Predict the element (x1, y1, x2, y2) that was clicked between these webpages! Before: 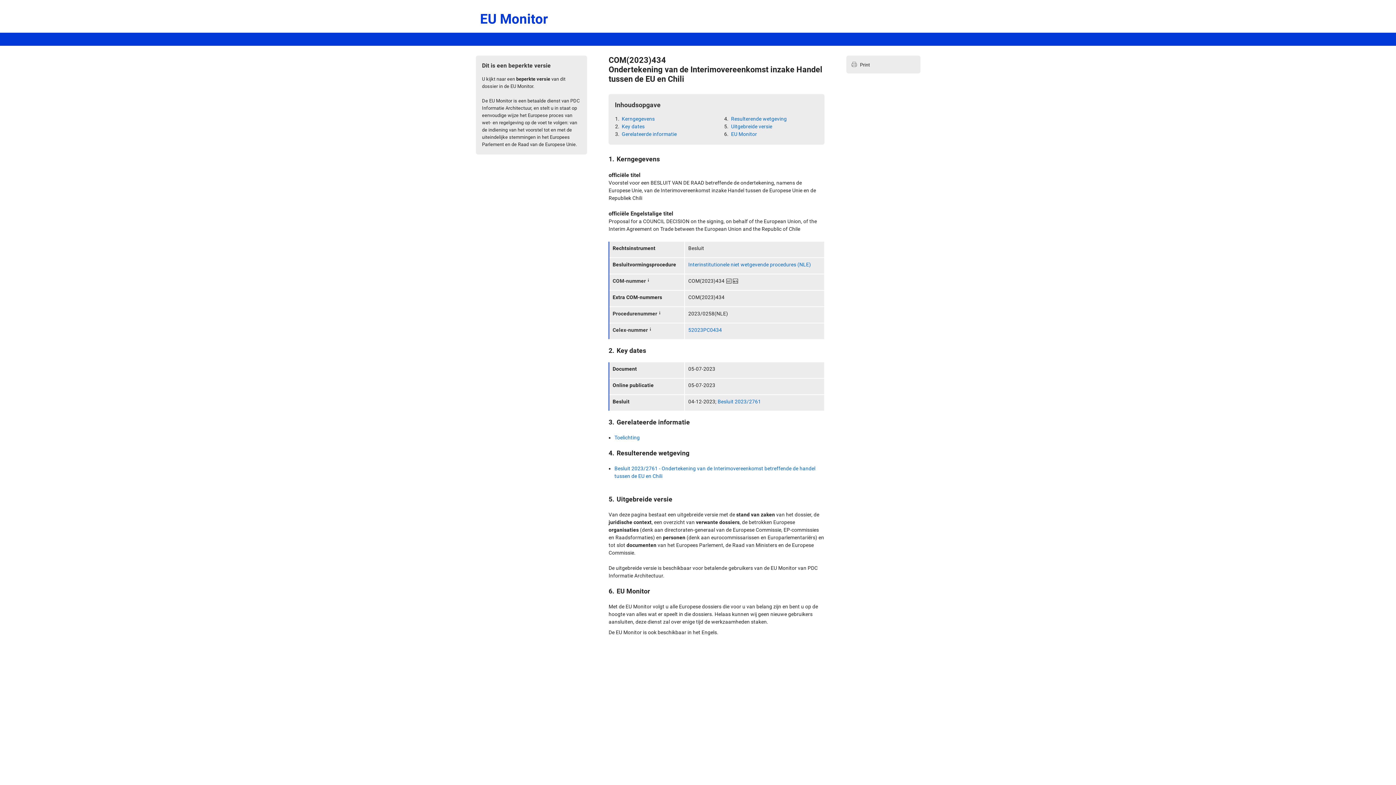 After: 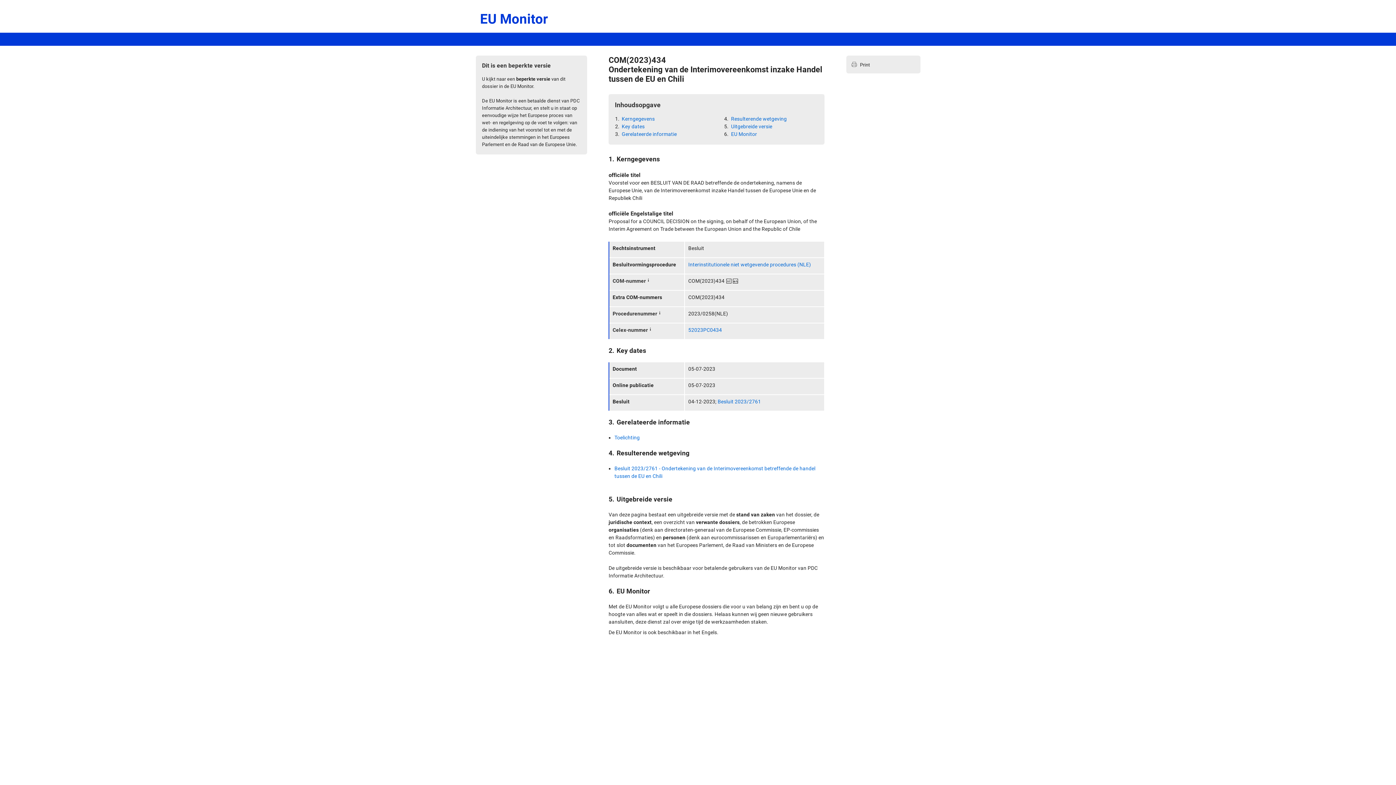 Action: label: Celex-nummer i bbox: (612, 327, 651, 333)